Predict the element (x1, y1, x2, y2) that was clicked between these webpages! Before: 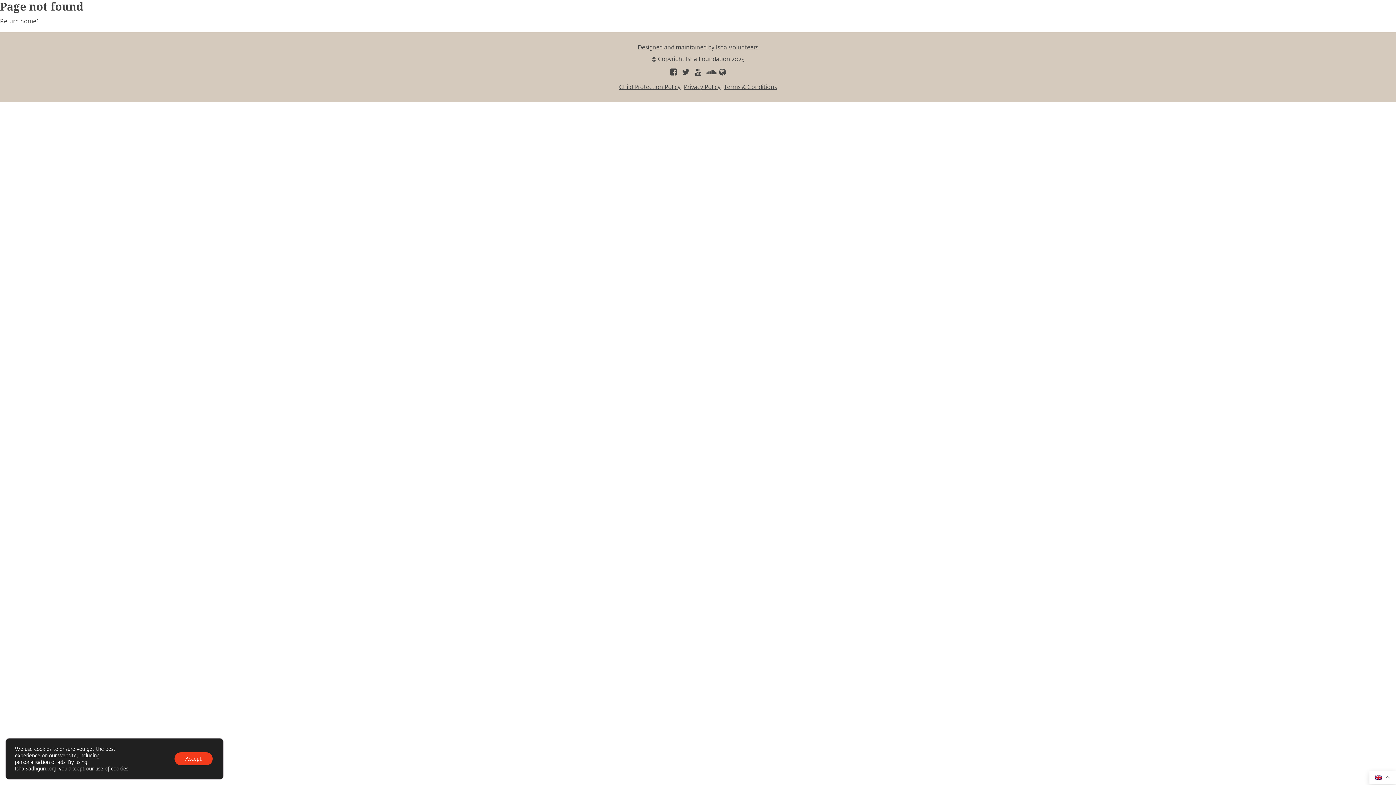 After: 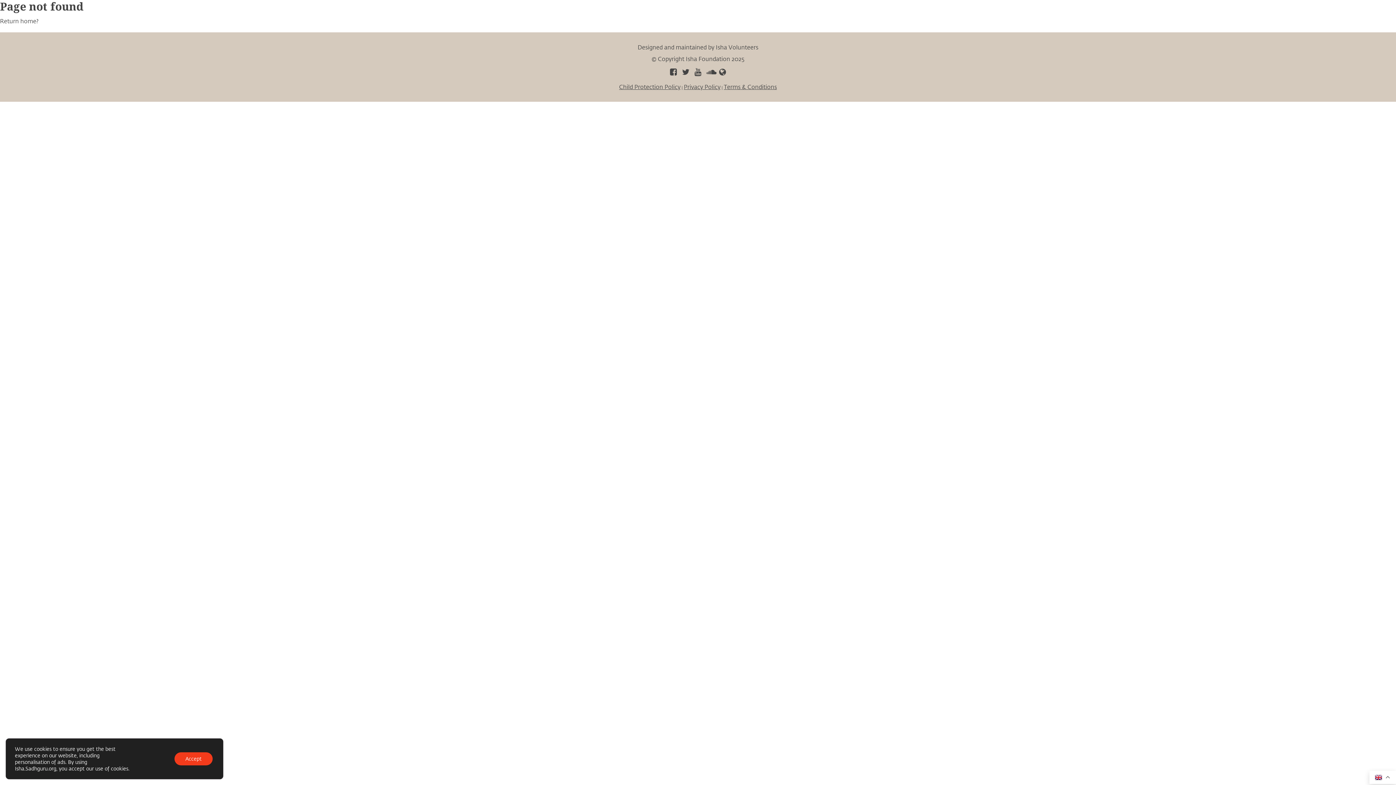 Action: bbox: (717, 68, 728, 76)